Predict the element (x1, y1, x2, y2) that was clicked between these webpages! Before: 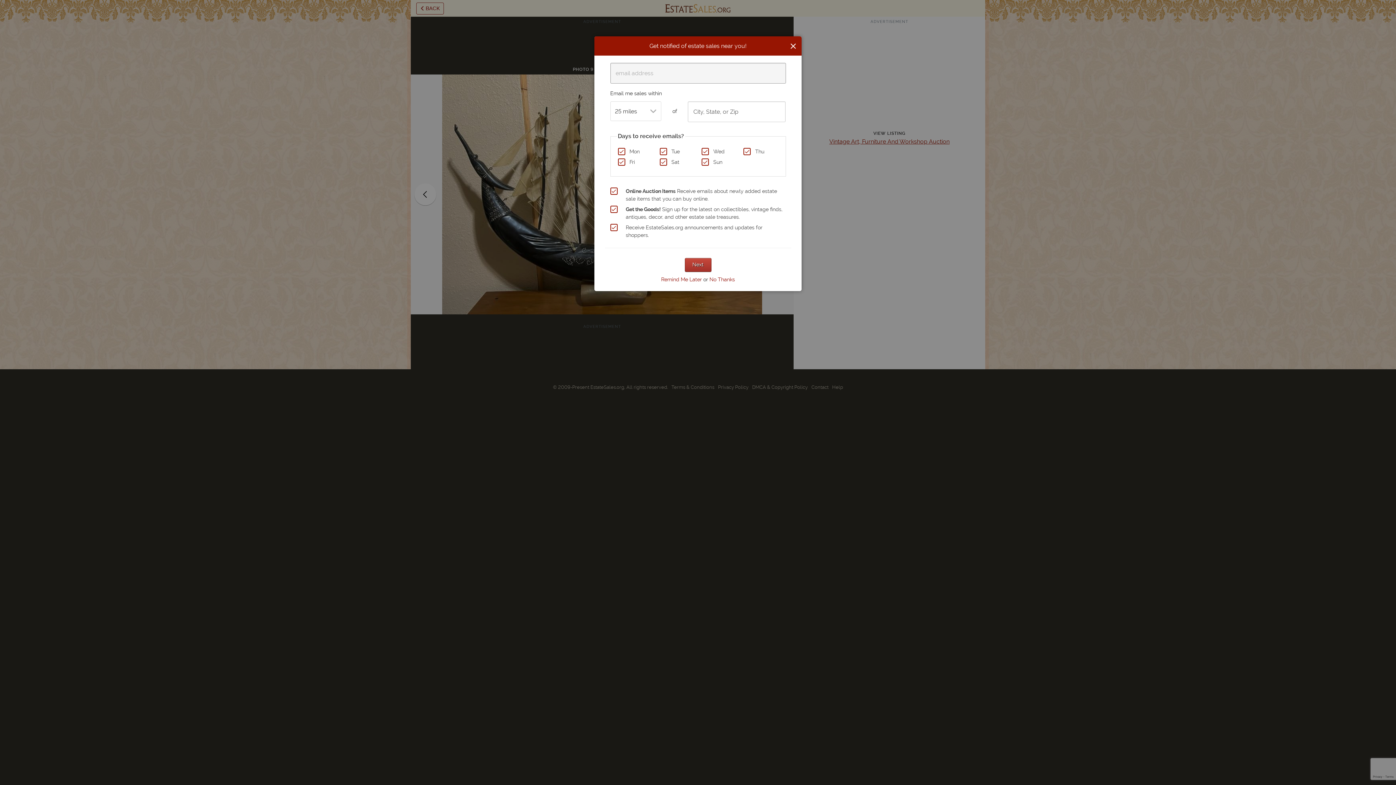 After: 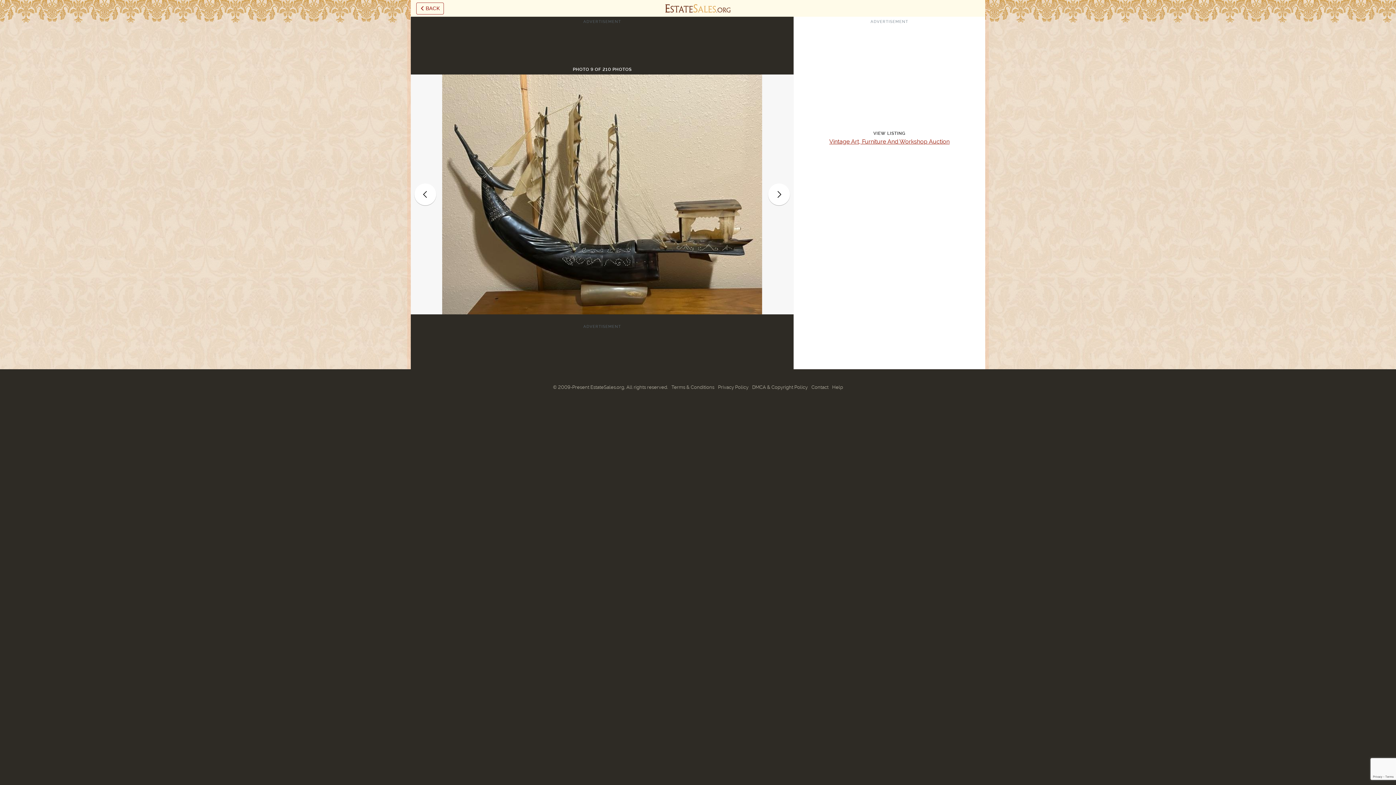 Action: bbox: (790, 41, 796, 50) label: Close